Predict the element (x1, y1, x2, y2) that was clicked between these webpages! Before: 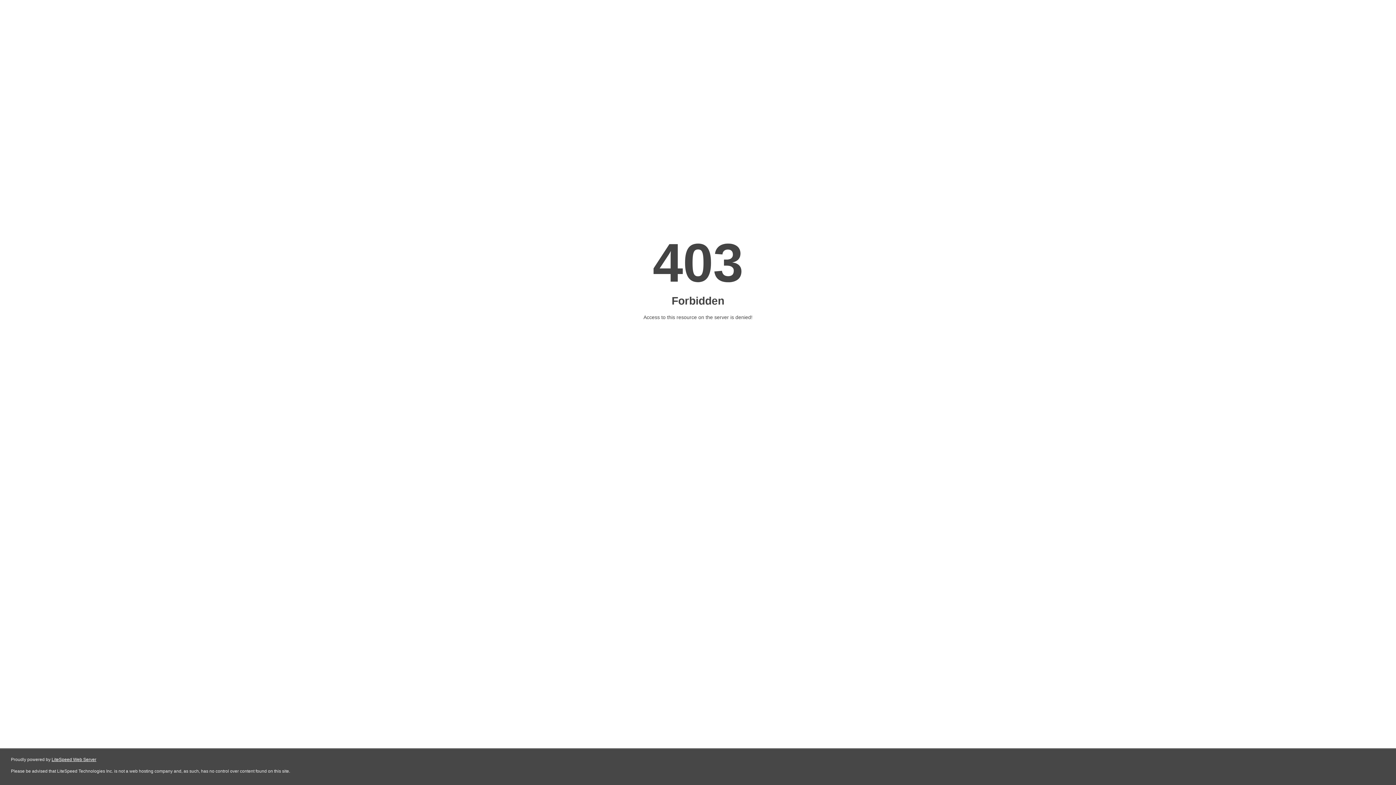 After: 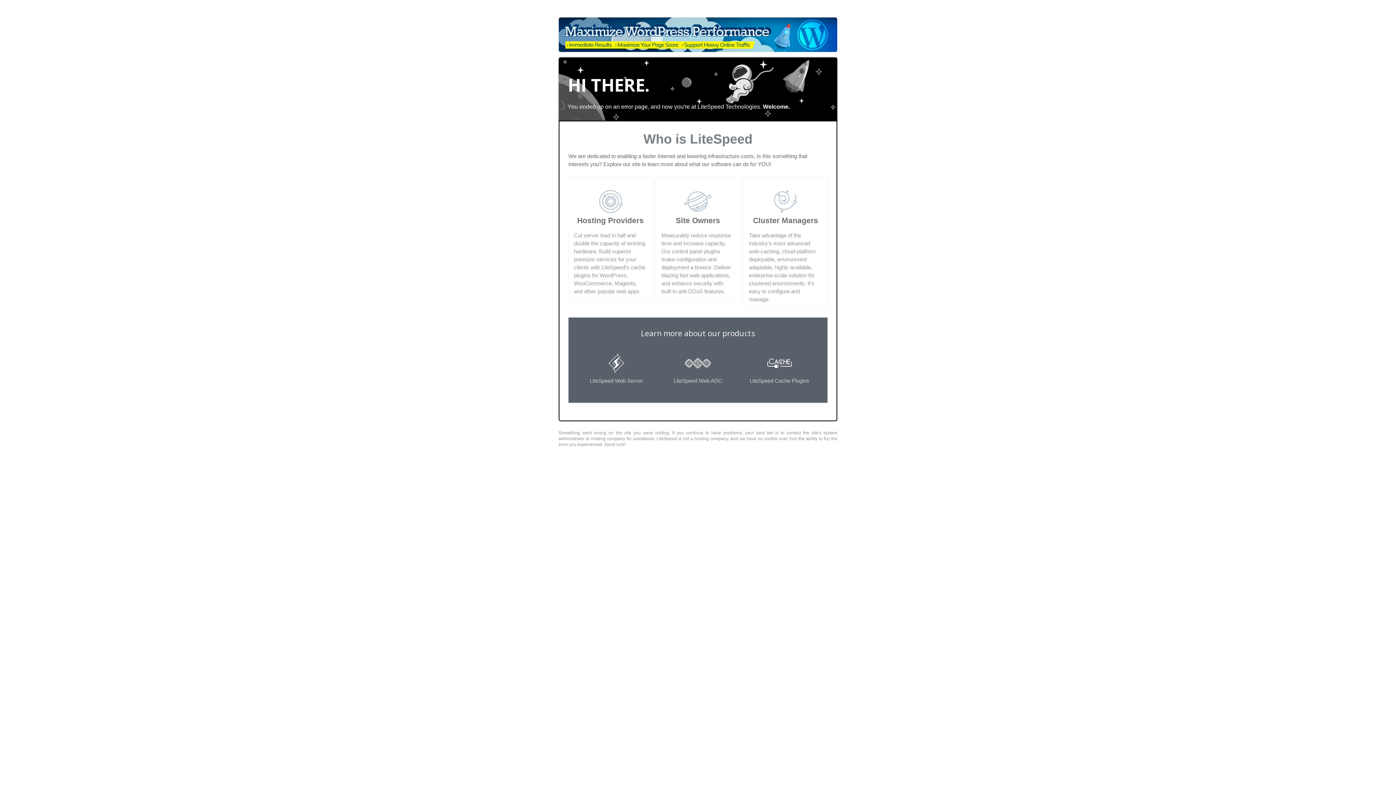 Action: bbox: (51, 757, 96, 762) label: LiteSpeed Web Server